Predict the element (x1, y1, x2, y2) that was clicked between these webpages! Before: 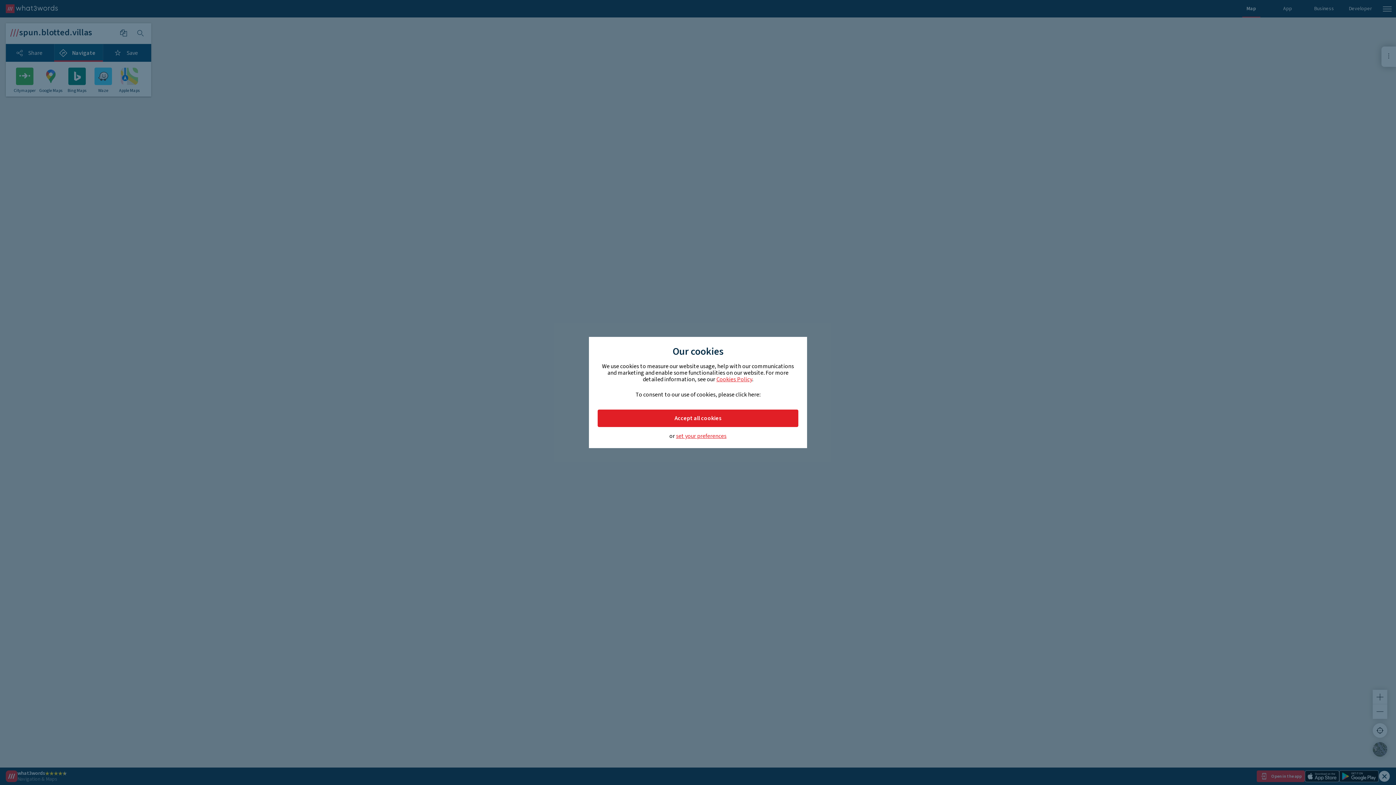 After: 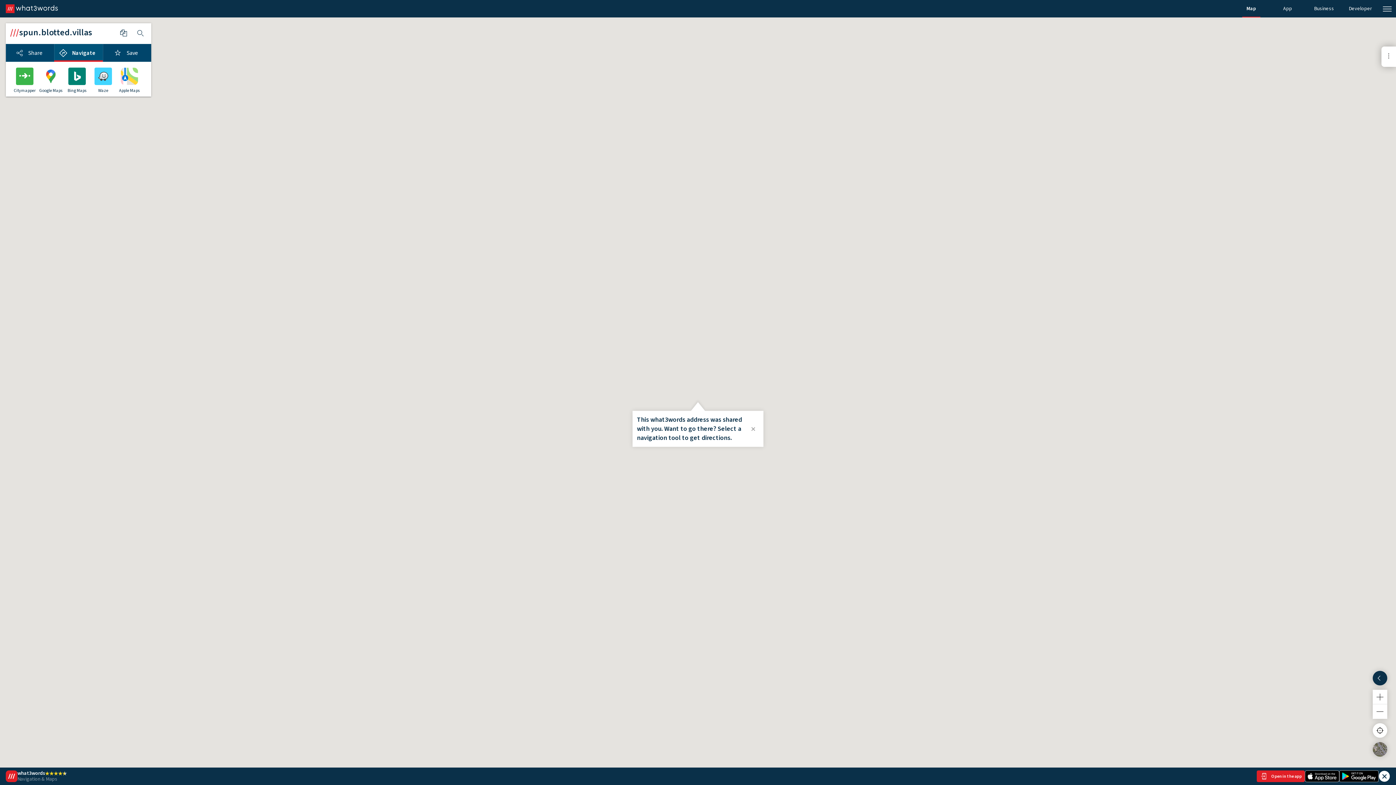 Action: label: Accept all cookies bbox: (597, 409, 798, 427)